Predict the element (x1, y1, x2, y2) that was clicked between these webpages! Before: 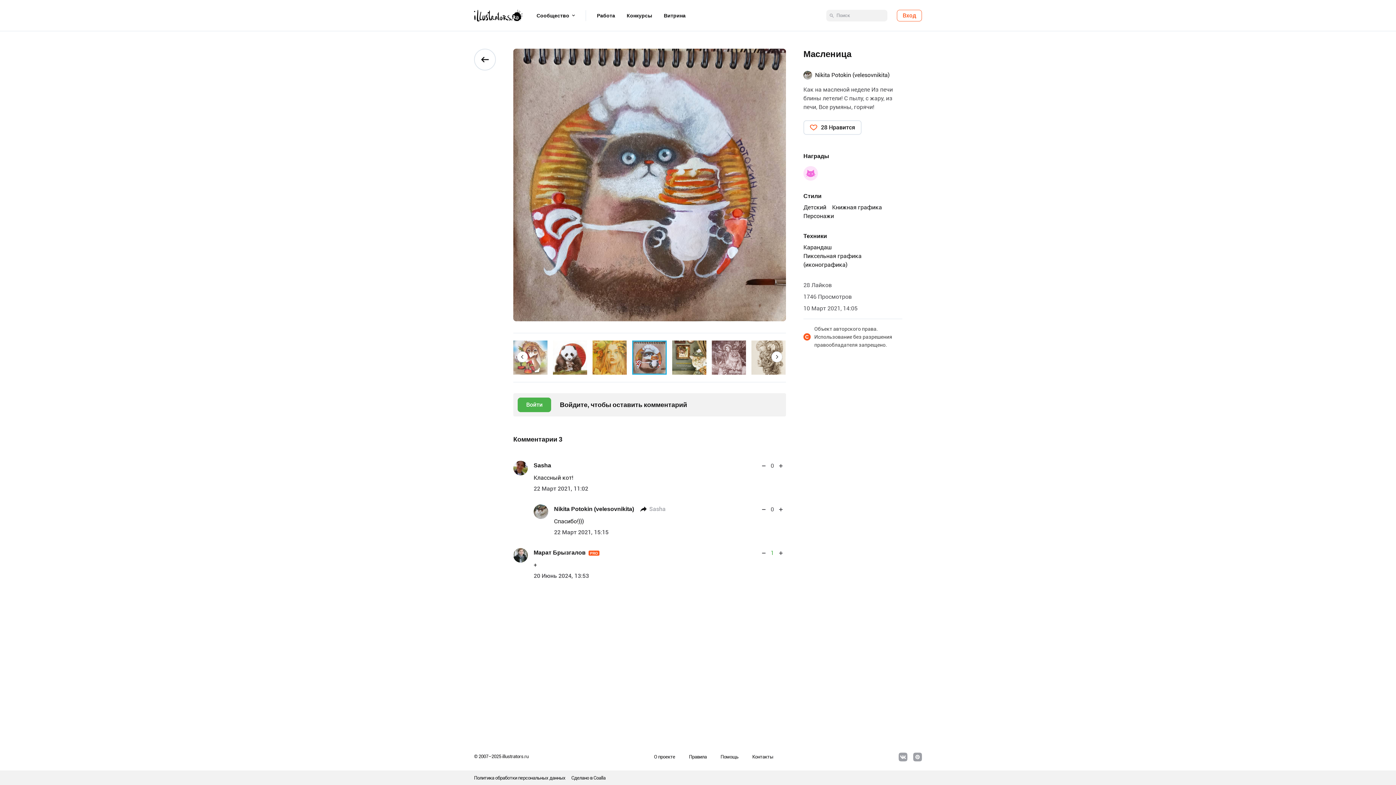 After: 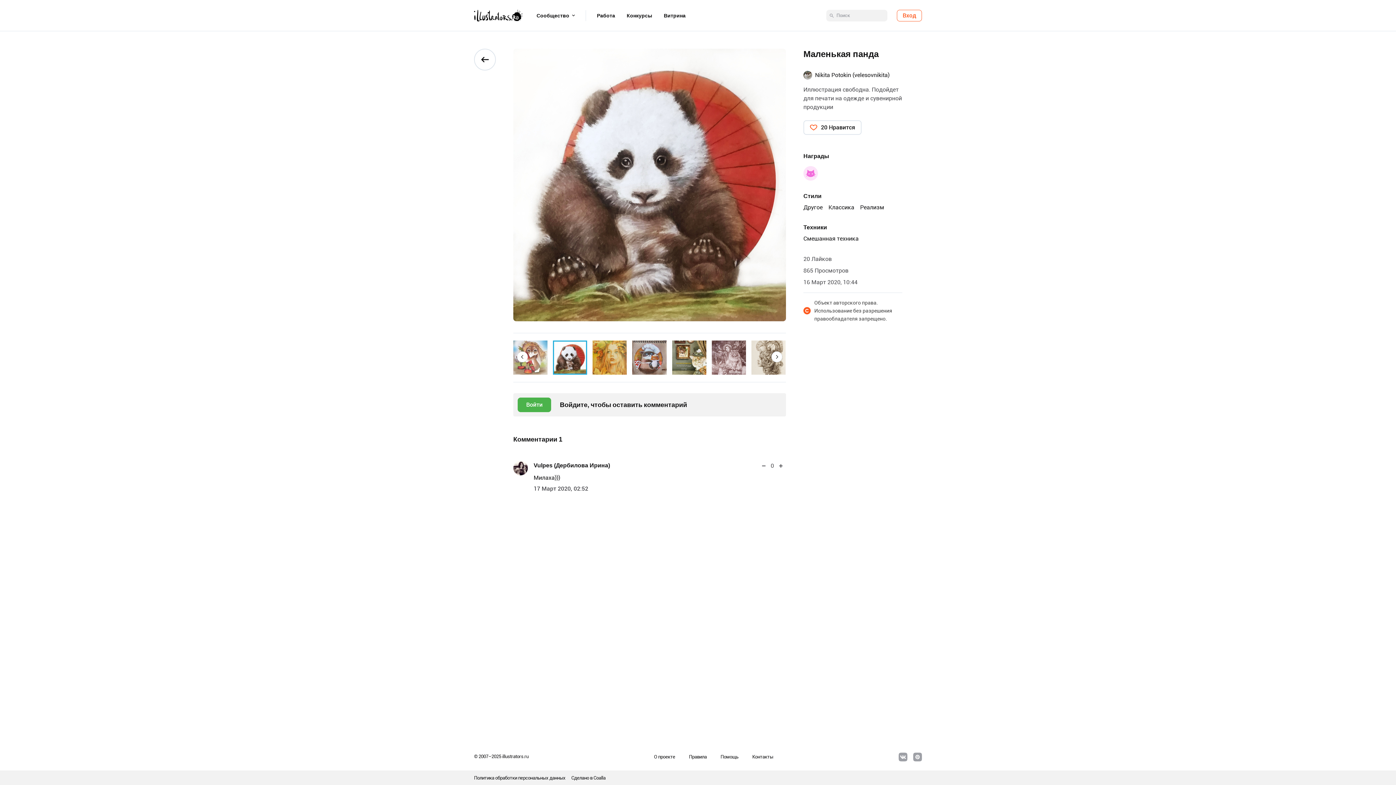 Action: bbox: (552, 340, 587, 375)